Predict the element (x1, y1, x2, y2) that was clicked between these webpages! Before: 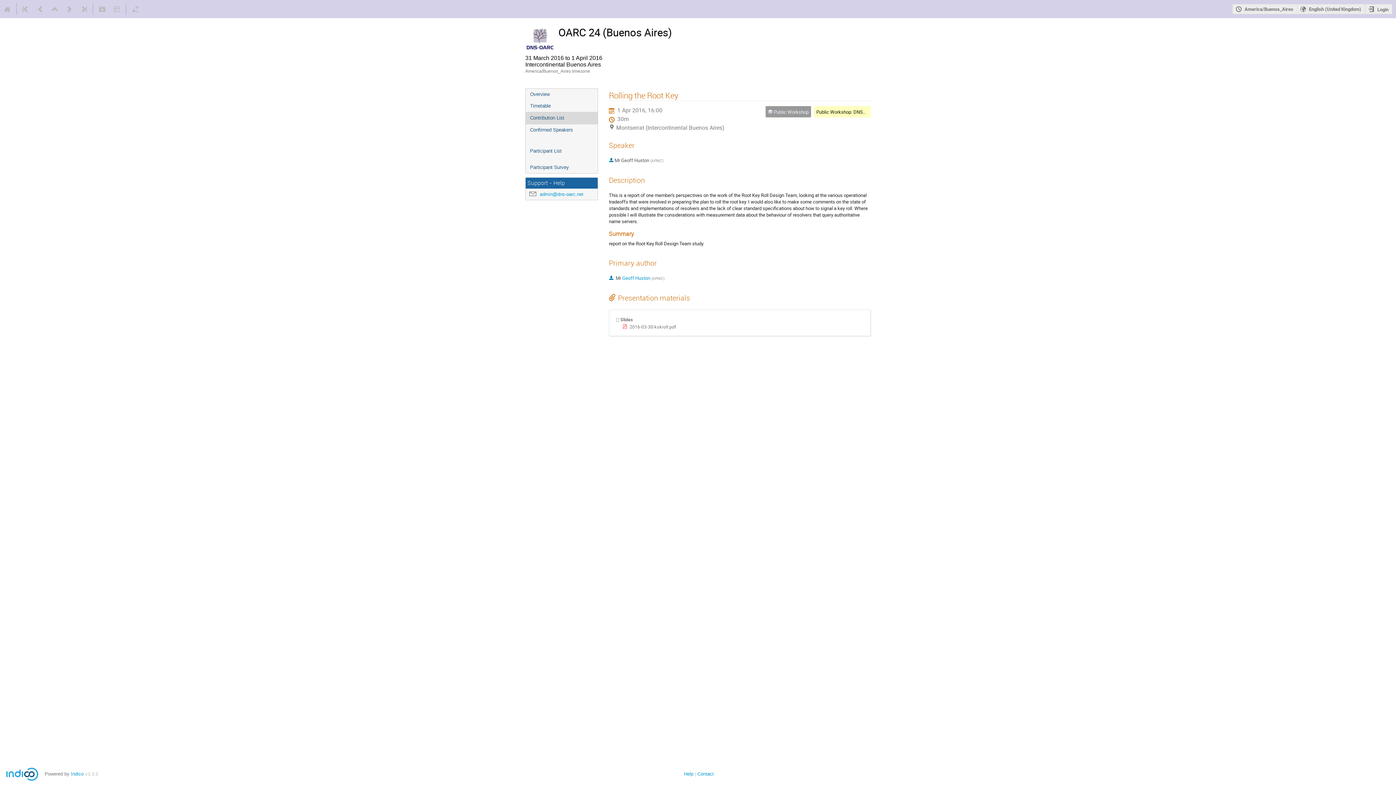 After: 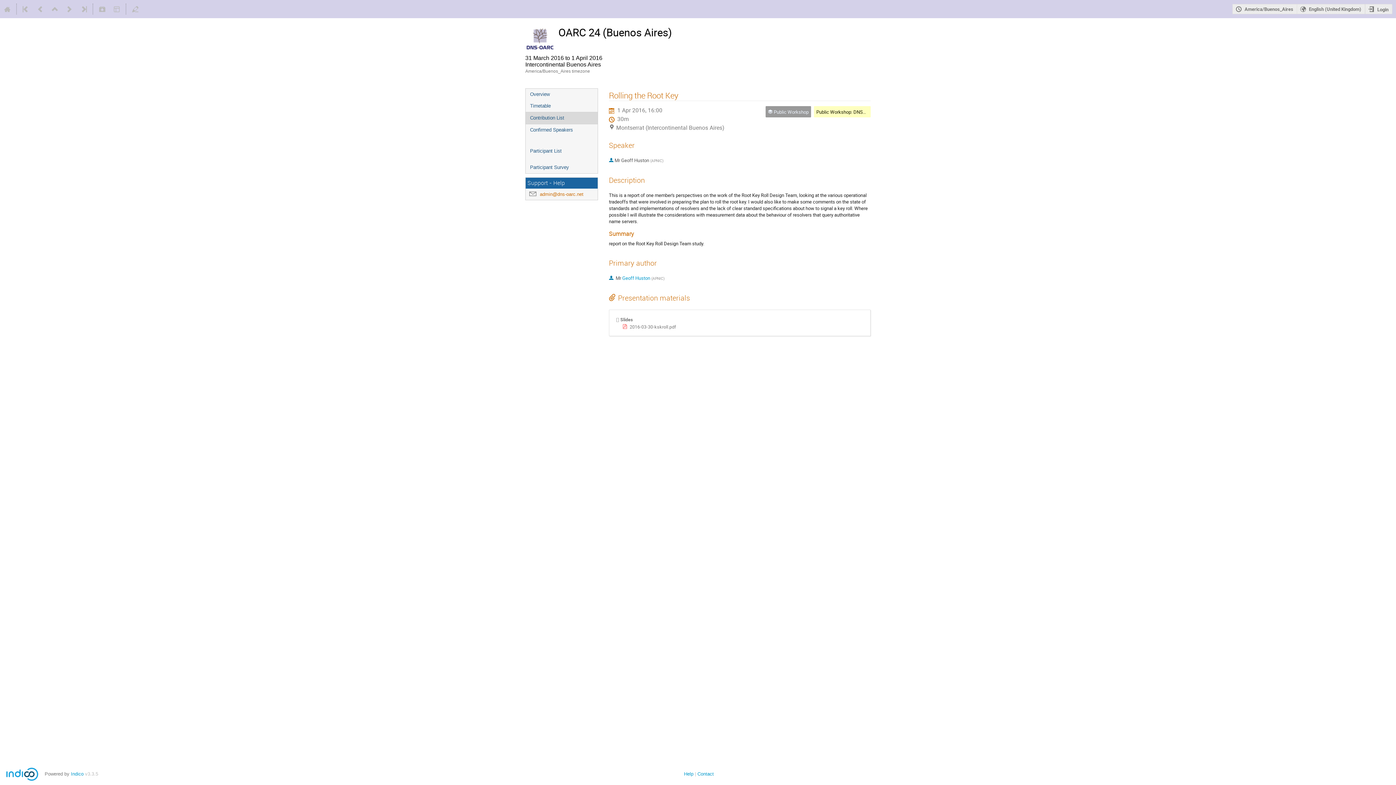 Action: label: admin@dns-oarc.net bbox: (540, 191, 583, 197)